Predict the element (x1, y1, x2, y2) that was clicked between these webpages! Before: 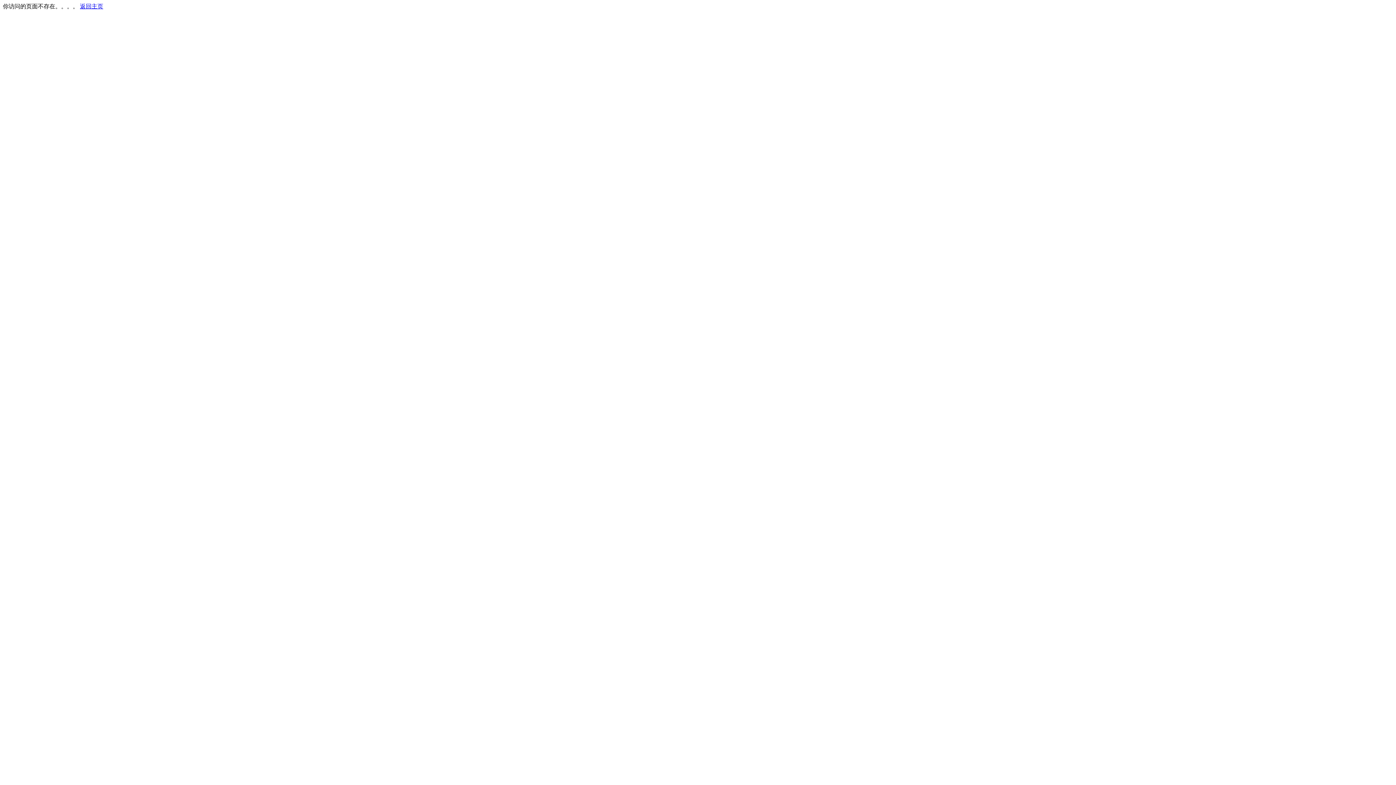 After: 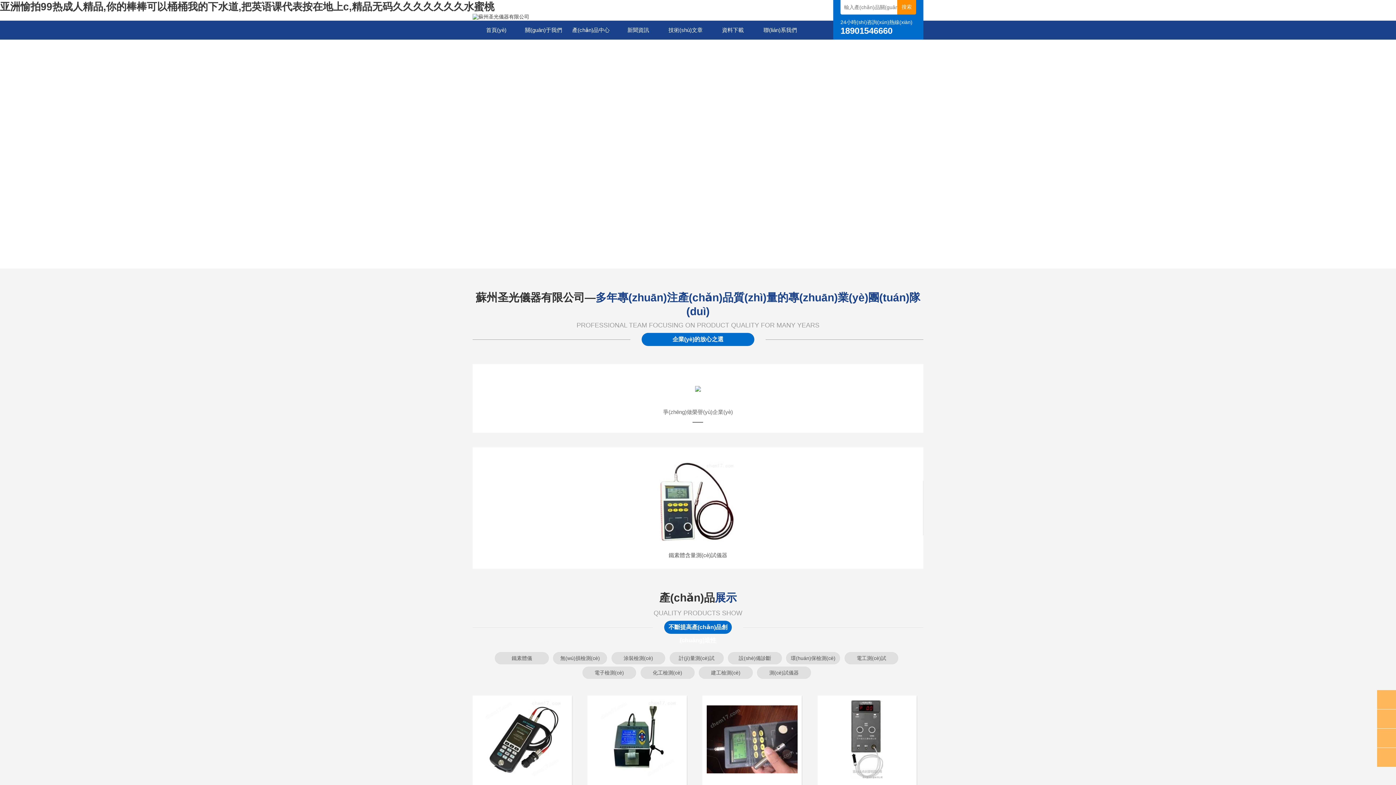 Action: bbox: (80, 3, 103, 9) label: 返回主页